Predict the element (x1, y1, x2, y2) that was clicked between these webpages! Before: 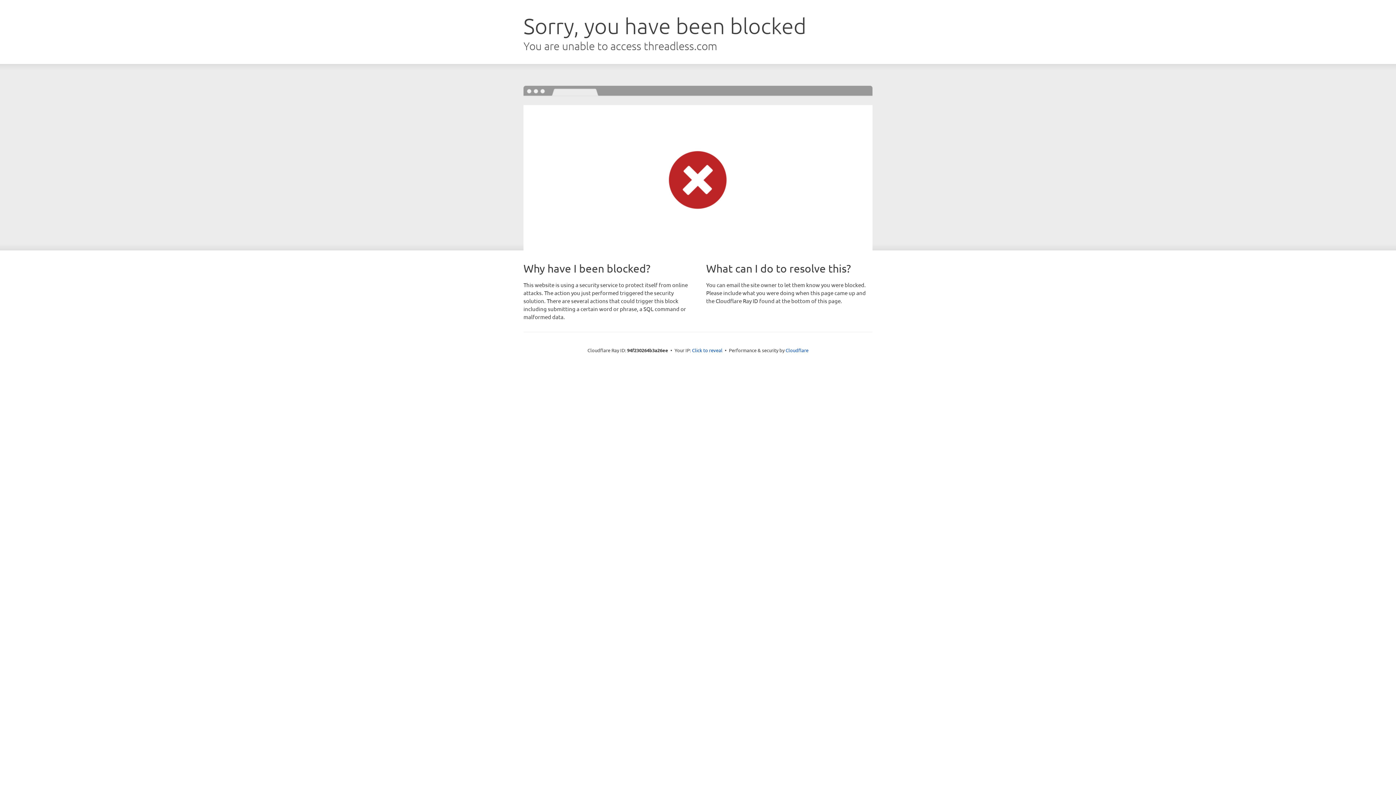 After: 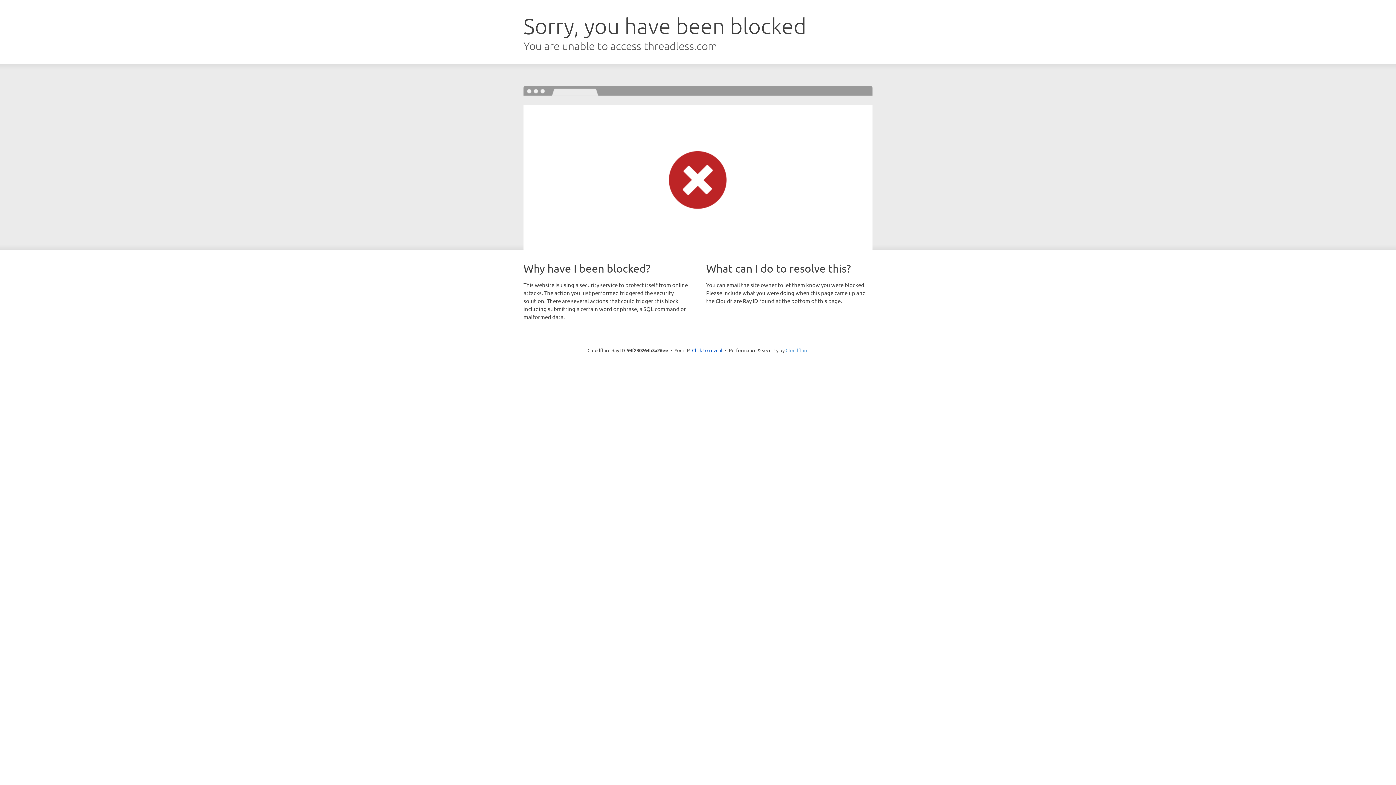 Action: bbox: (785, 347, 808, 353) label: Cloudflare